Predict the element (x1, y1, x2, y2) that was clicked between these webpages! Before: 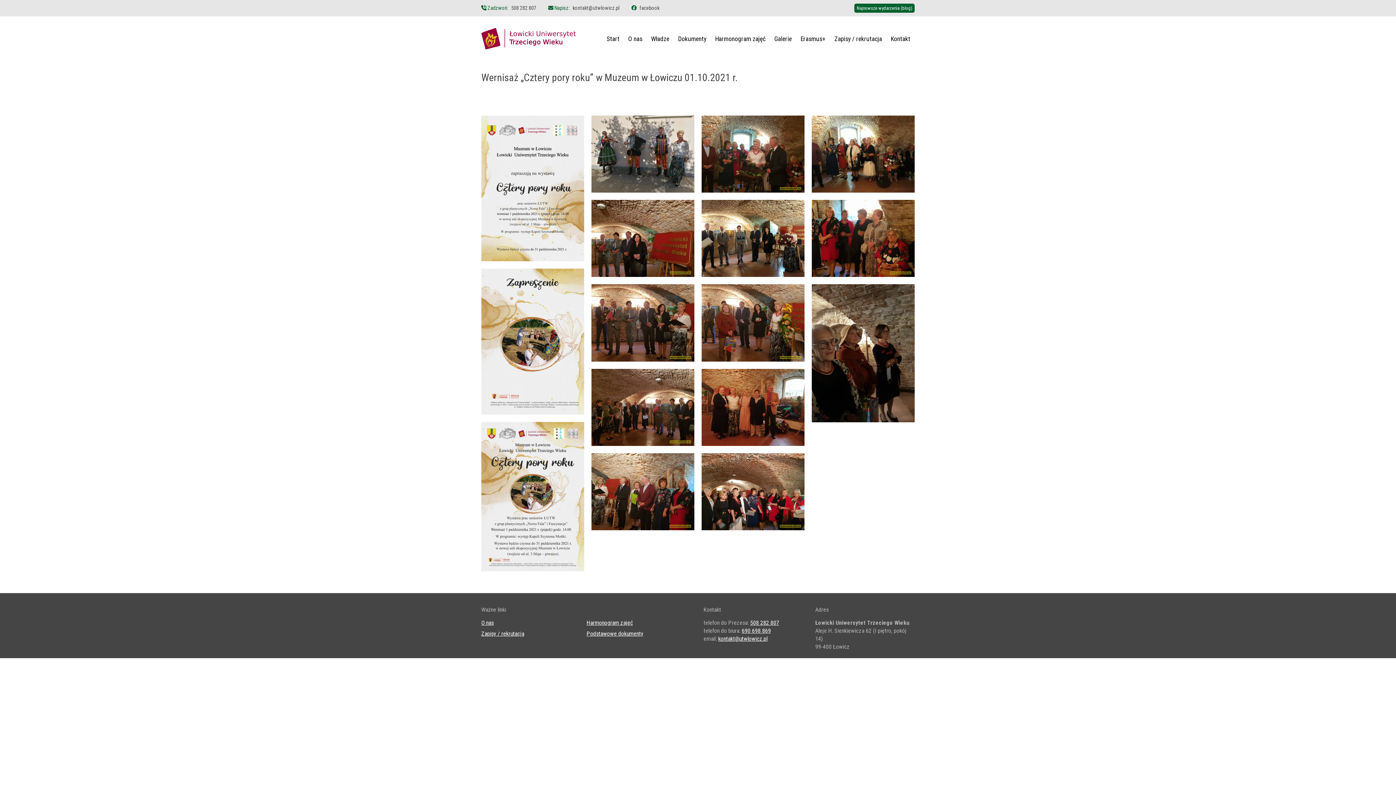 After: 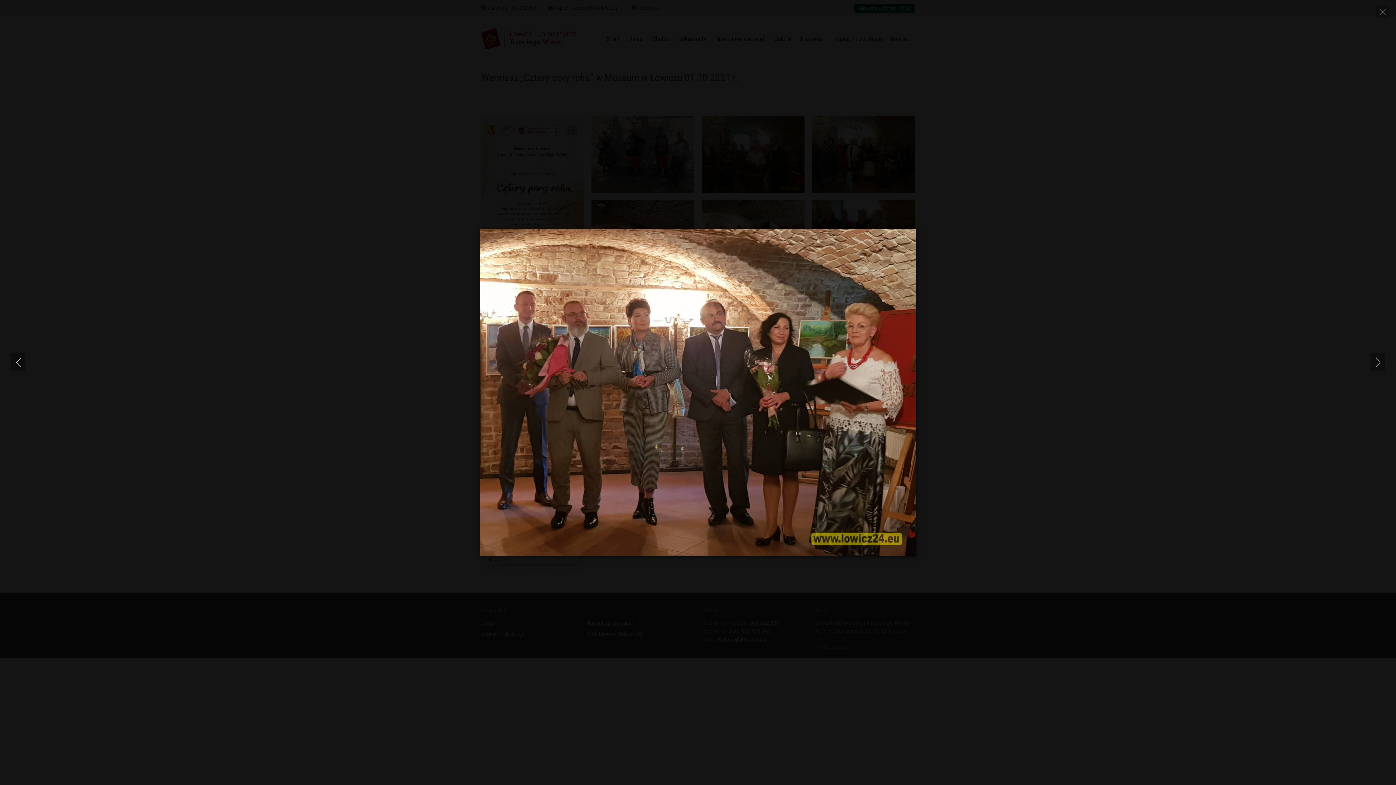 Action: bbox: (591, 284, 694, 361)